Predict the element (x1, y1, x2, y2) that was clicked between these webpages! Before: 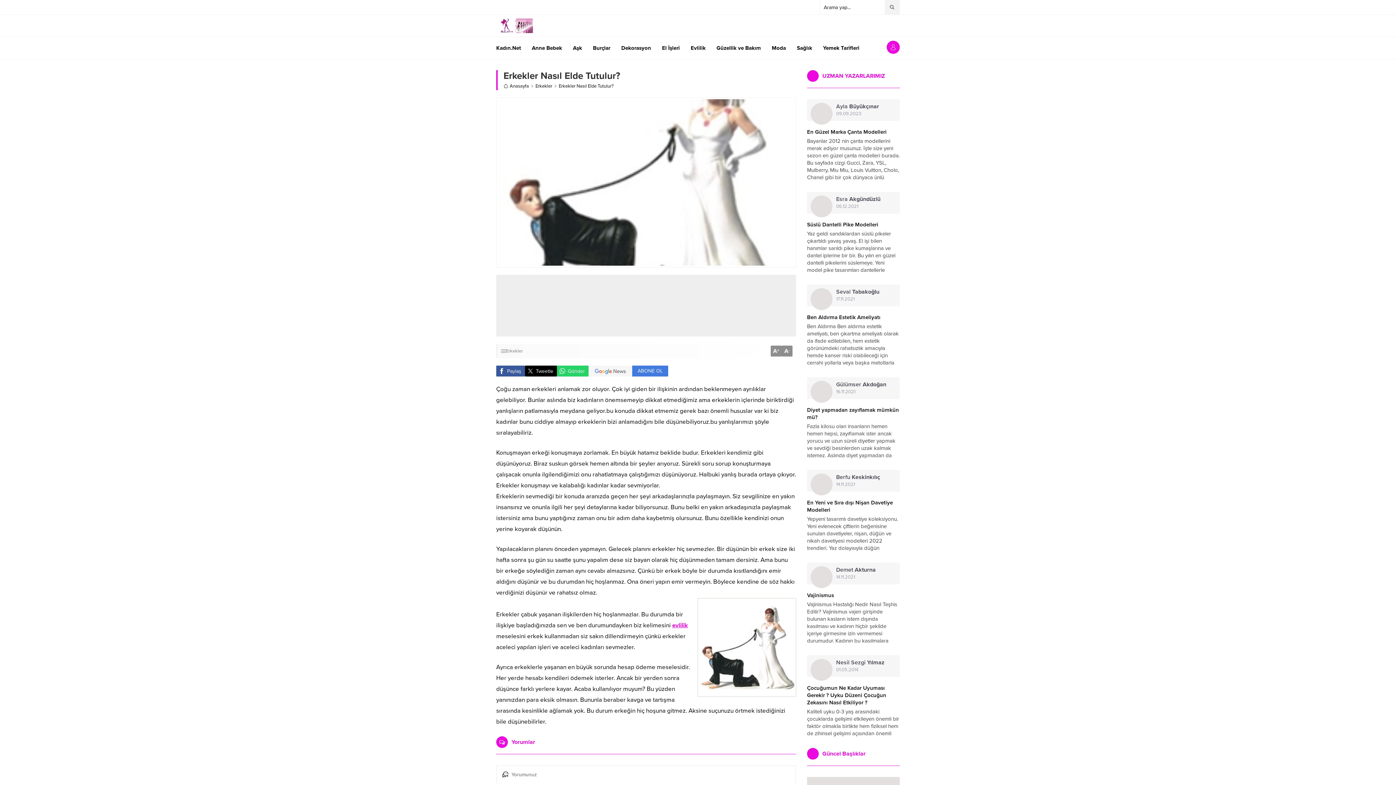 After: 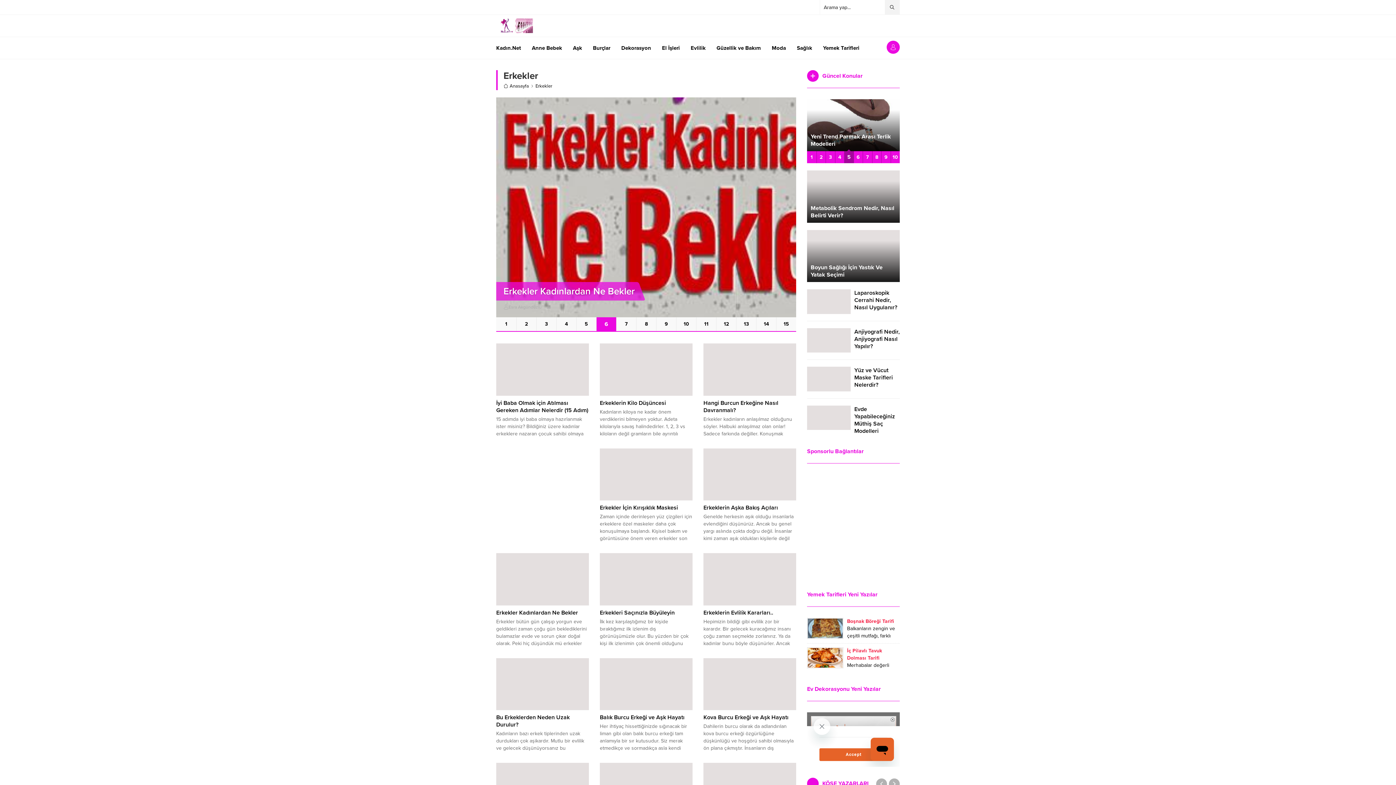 Action: bbox: (535, 82, 552, 90) label: Erkekler